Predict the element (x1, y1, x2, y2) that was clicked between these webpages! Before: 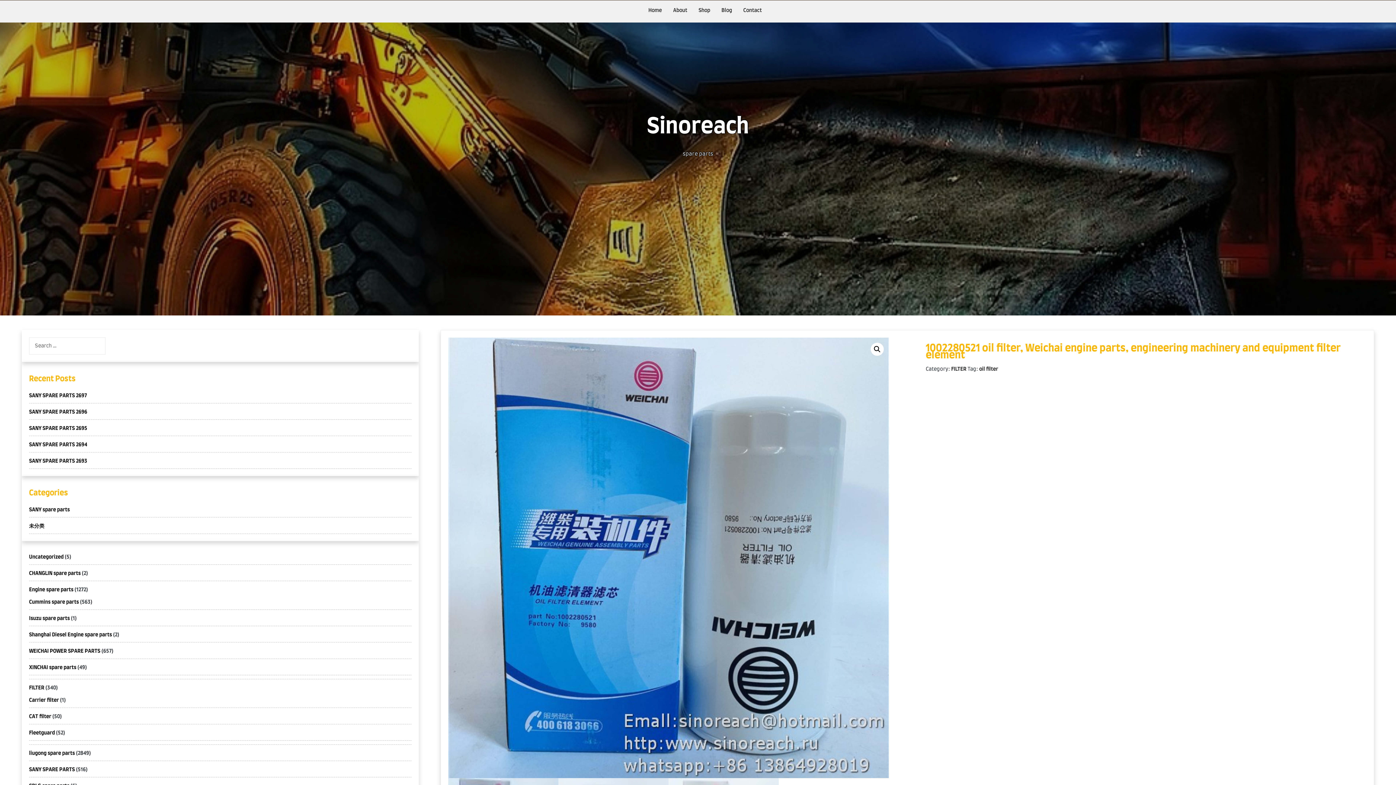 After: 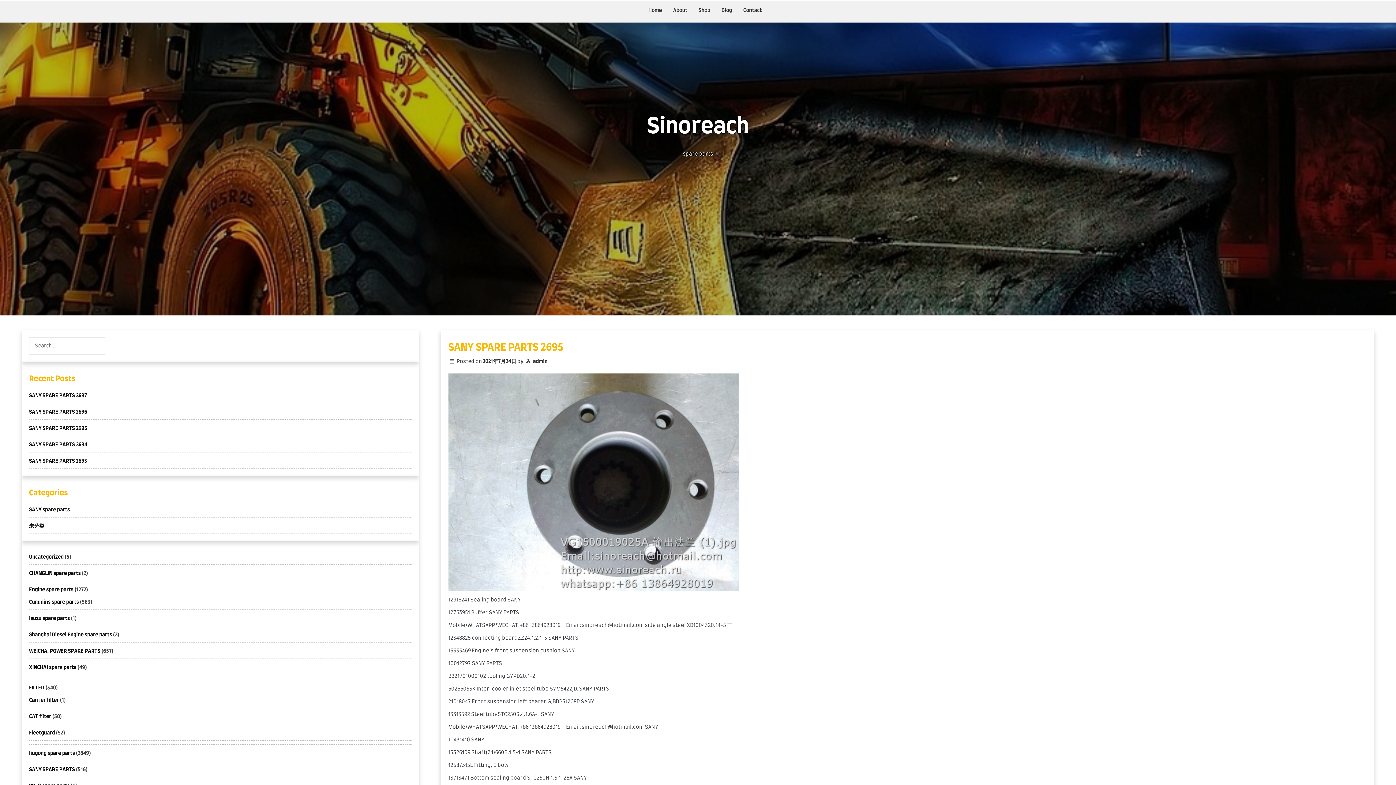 Action: label: SANY SPARE PARTS 2695 bbox: (29, 426, 87, 431)